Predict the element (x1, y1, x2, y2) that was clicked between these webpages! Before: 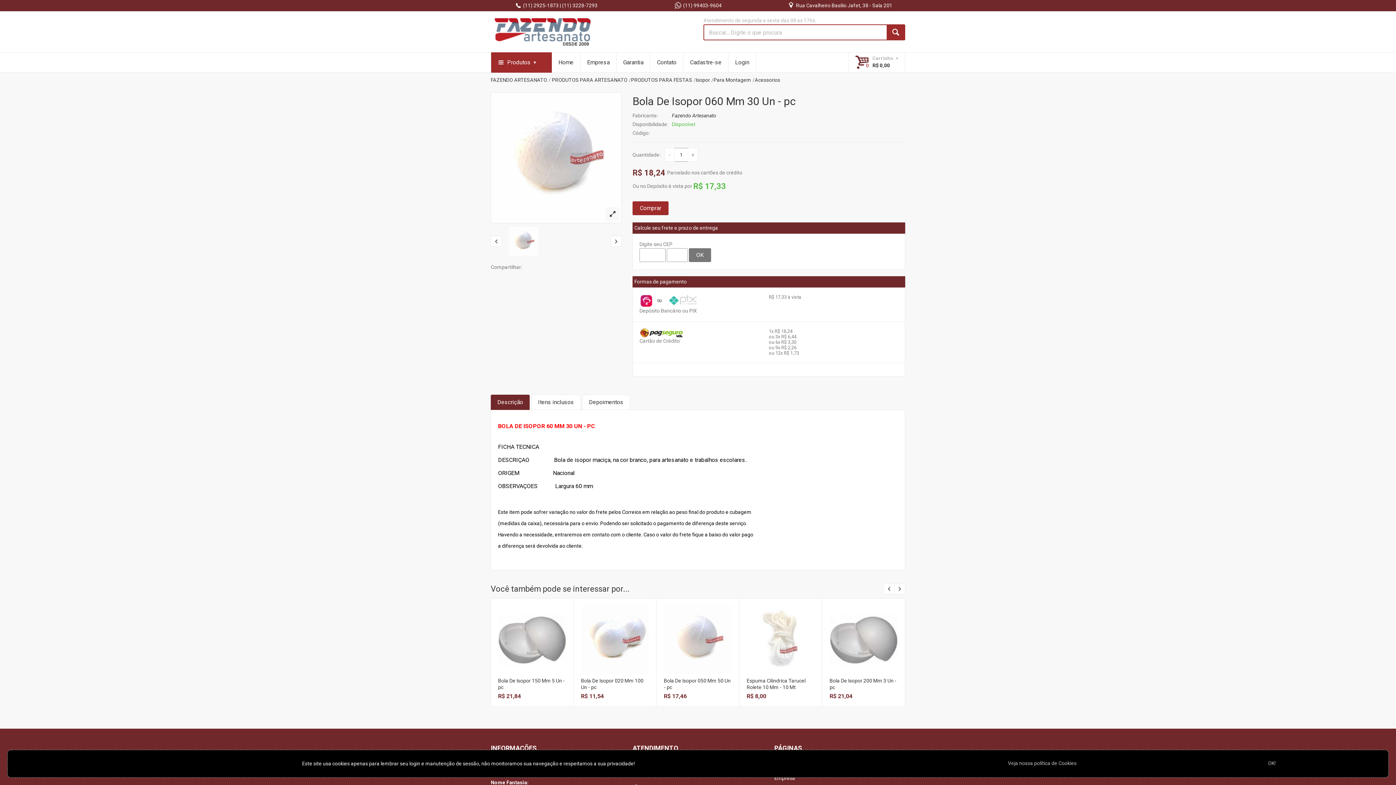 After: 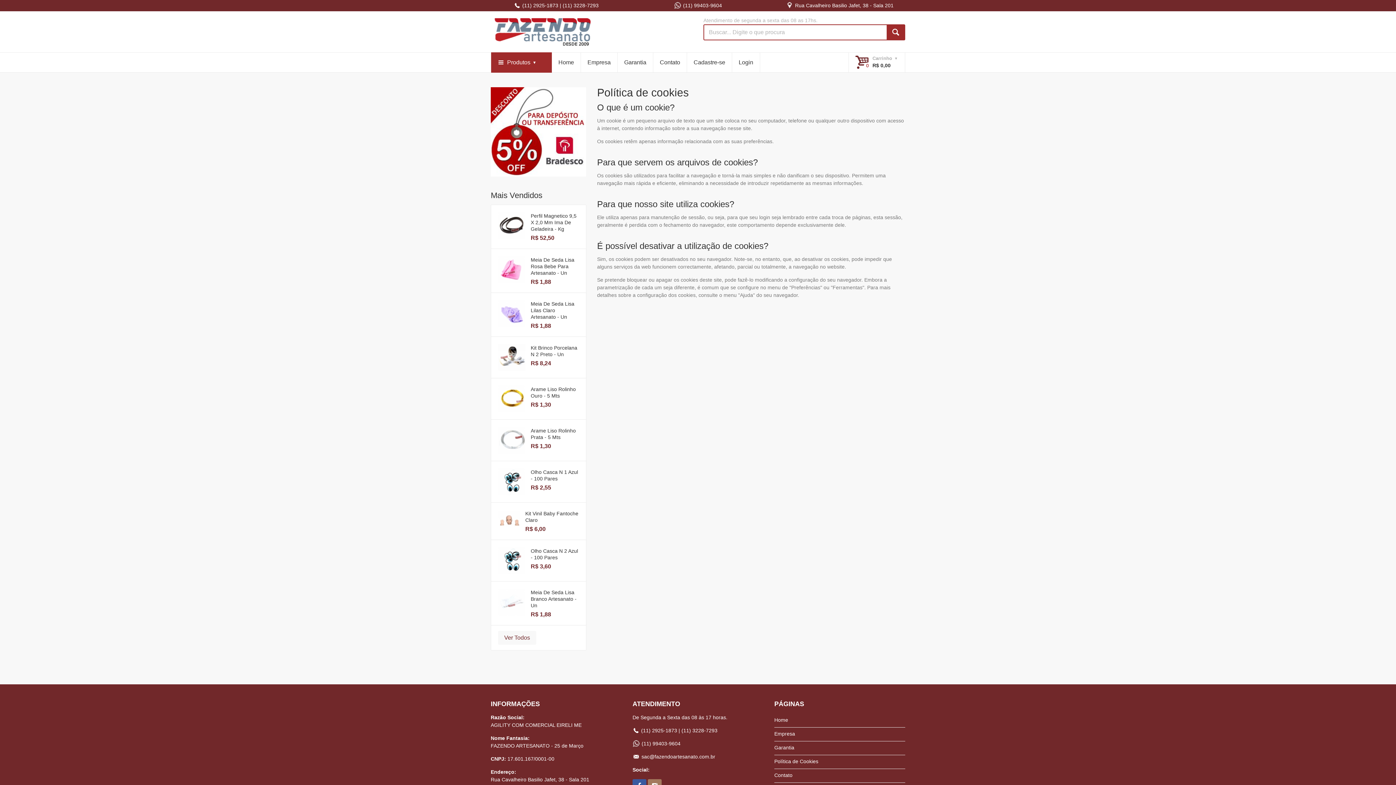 Action: bbox: (1002, 757, 1082, 769) label: Veja nossa polí­tica de Cookies